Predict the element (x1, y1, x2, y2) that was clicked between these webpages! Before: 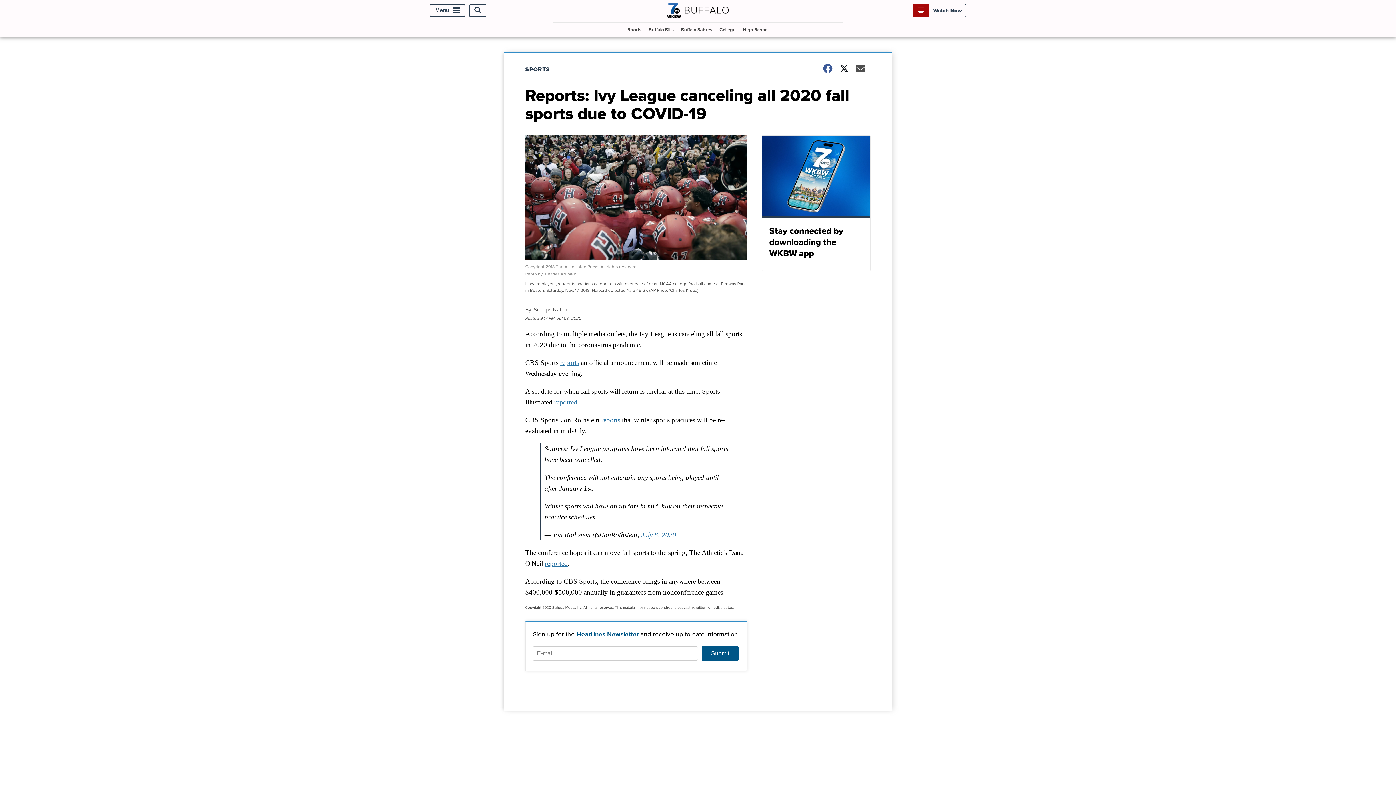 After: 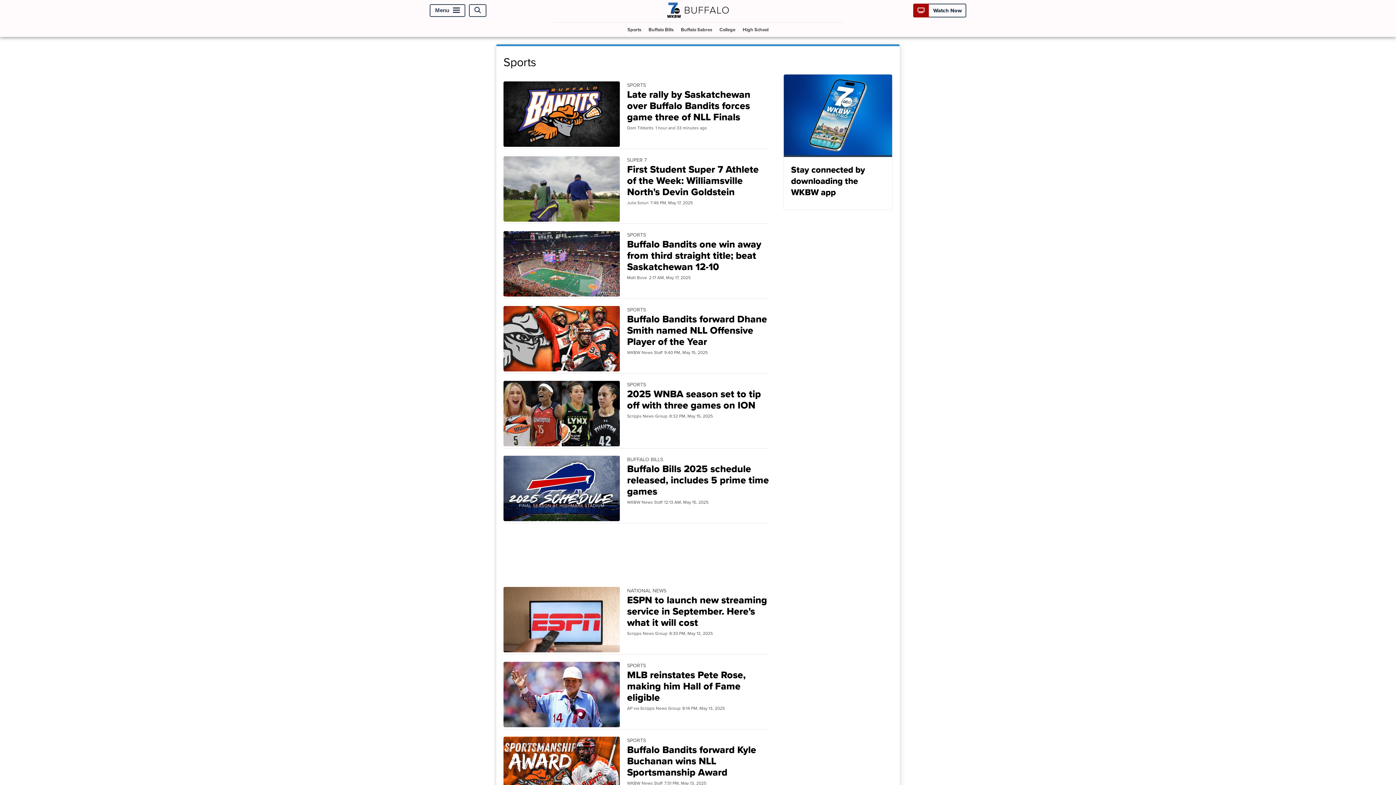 Action: bbox: (624, 22, 644, 36) label: Sports